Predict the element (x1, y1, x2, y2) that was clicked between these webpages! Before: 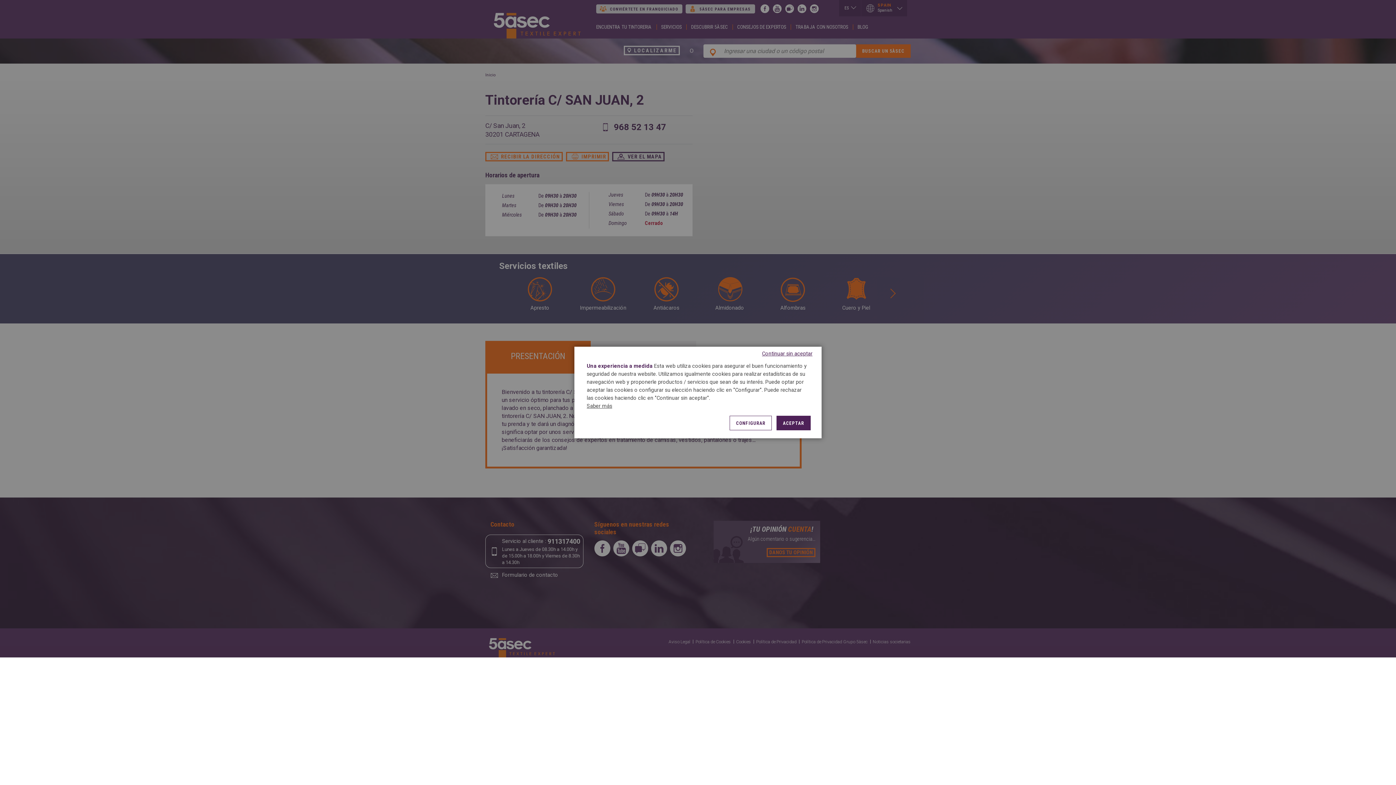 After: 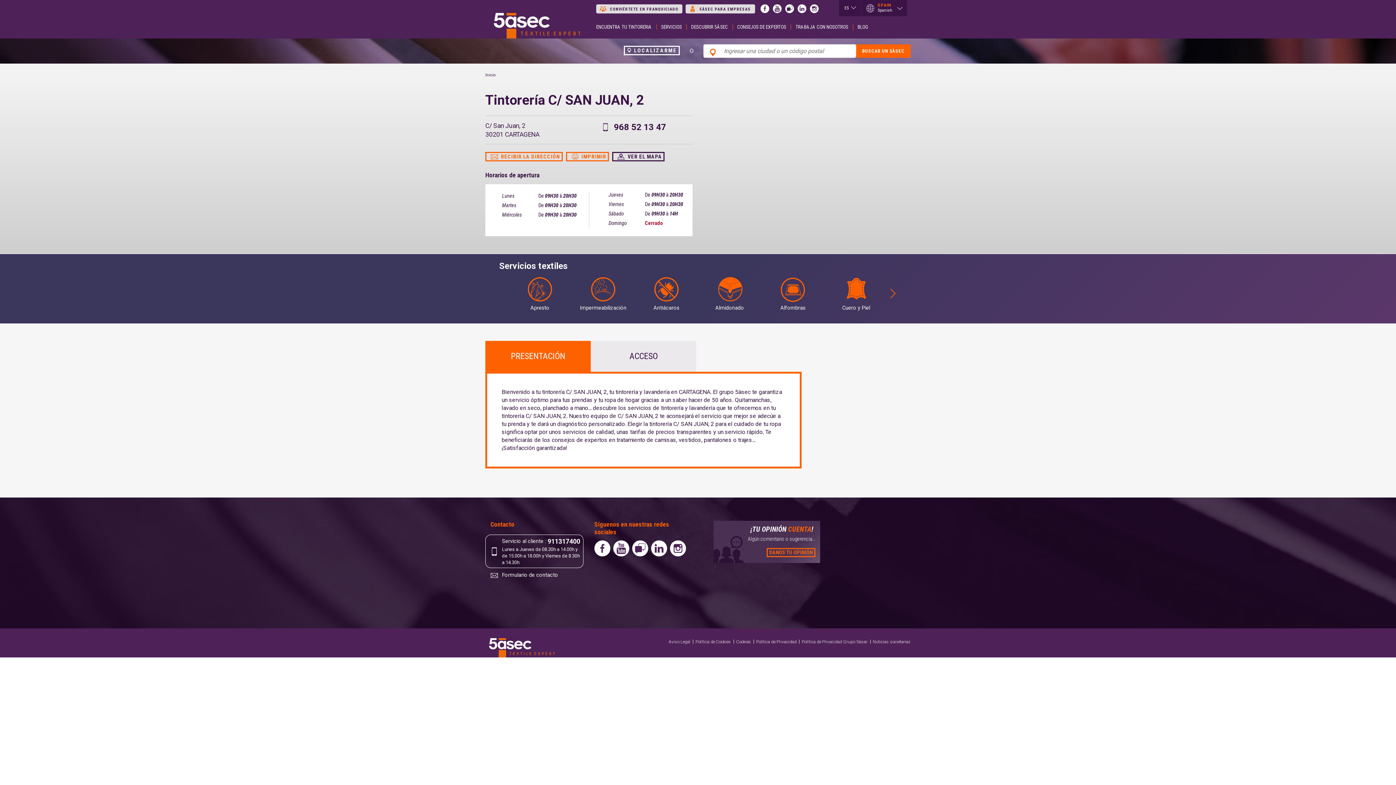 Action: bbox: (776, 416, 810, 430) label: ACEPTAR